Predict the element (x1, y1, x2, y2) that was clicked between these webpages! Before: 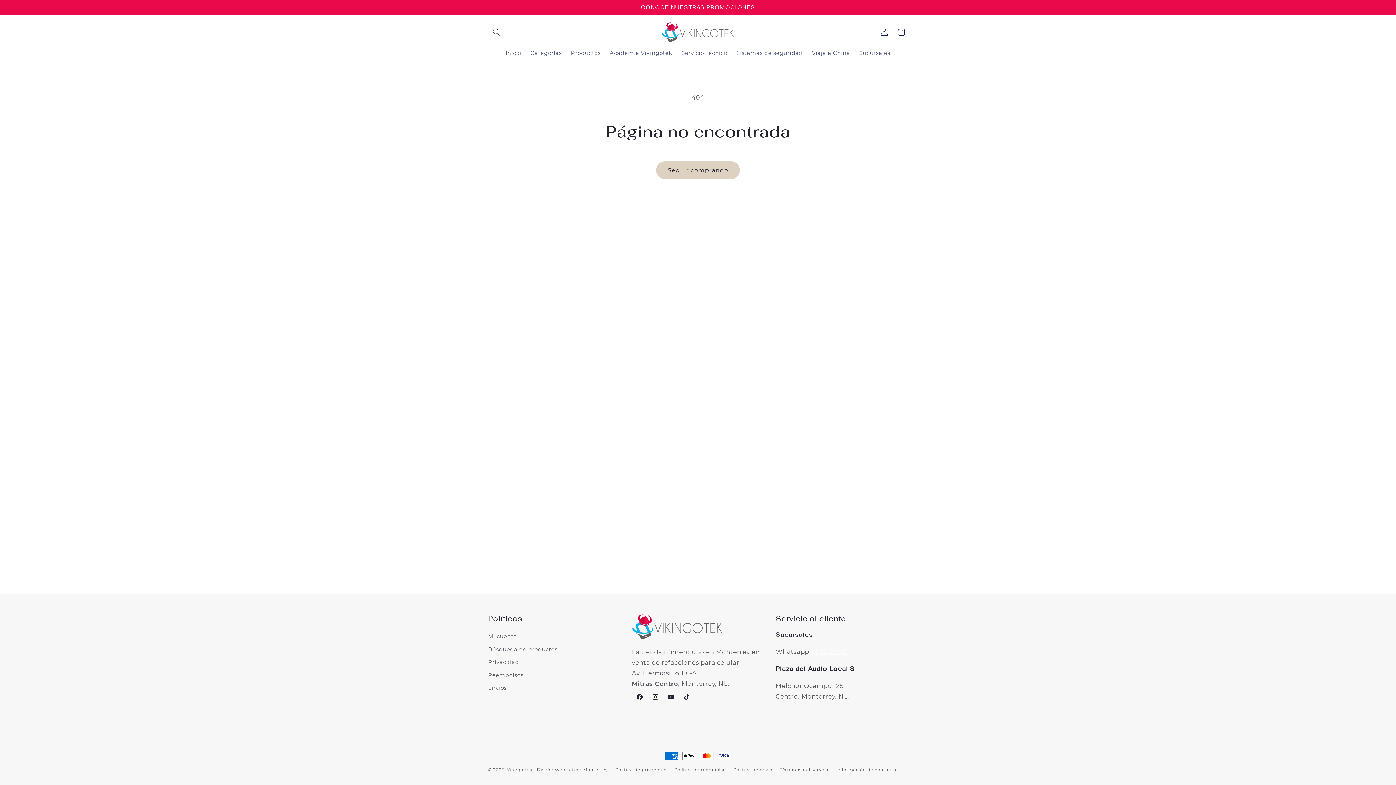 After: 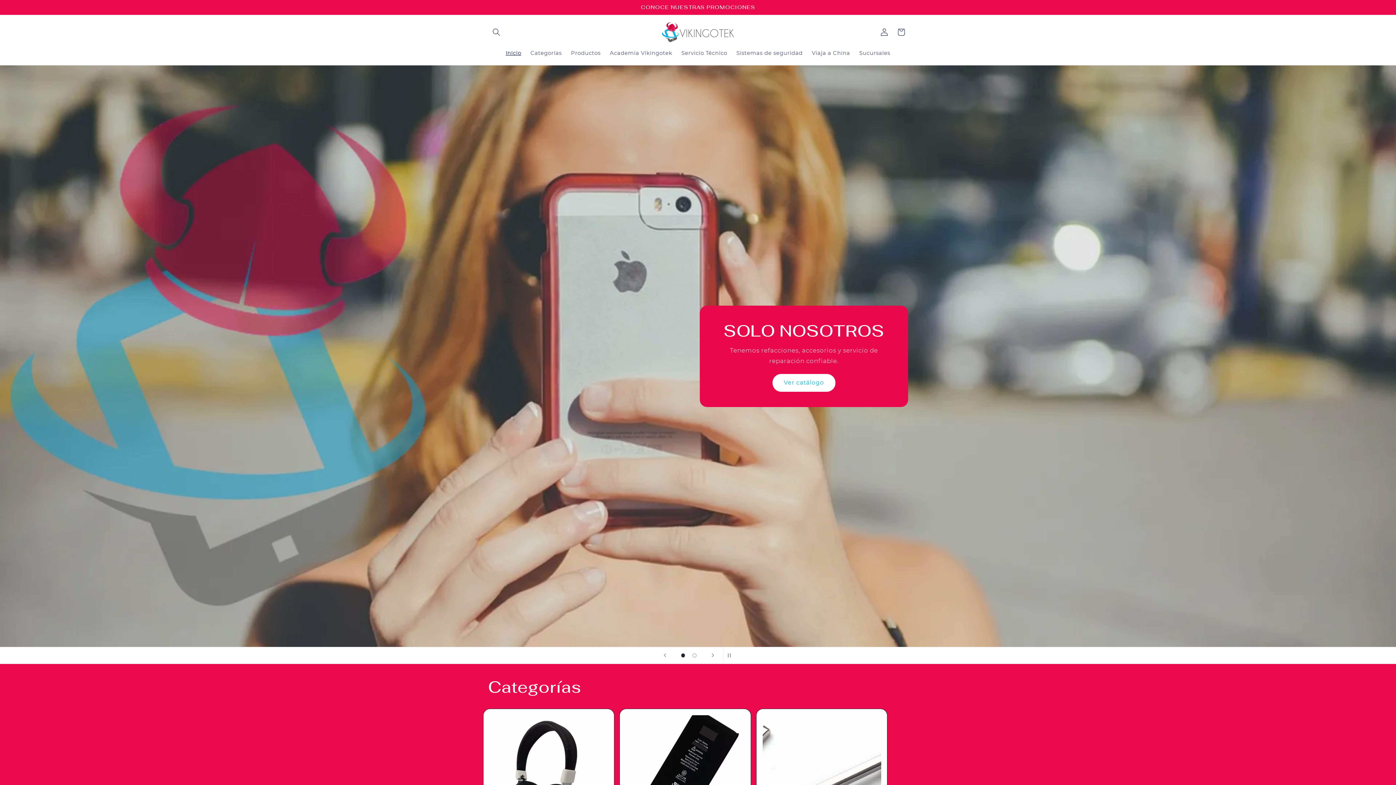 Action: bbox: (658, 19, 737, 45)